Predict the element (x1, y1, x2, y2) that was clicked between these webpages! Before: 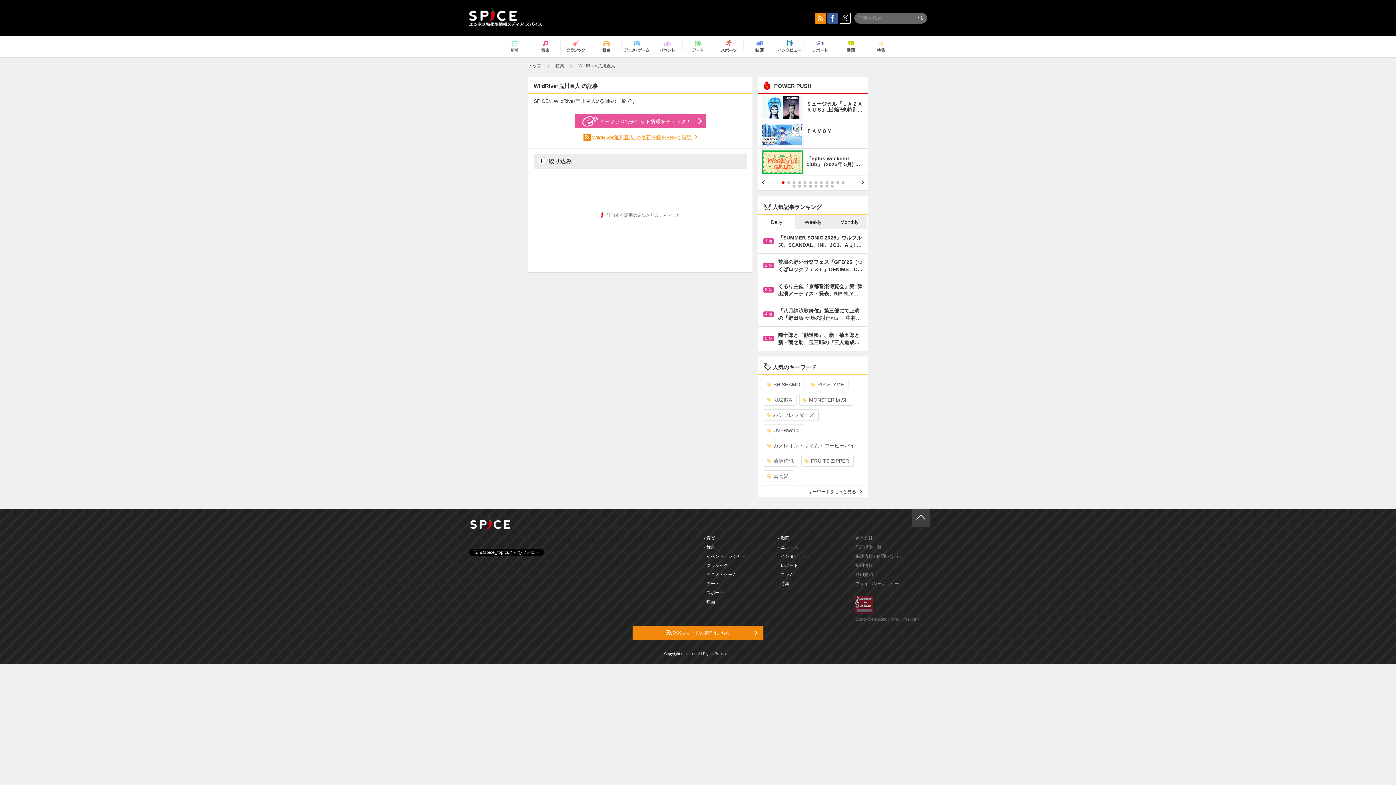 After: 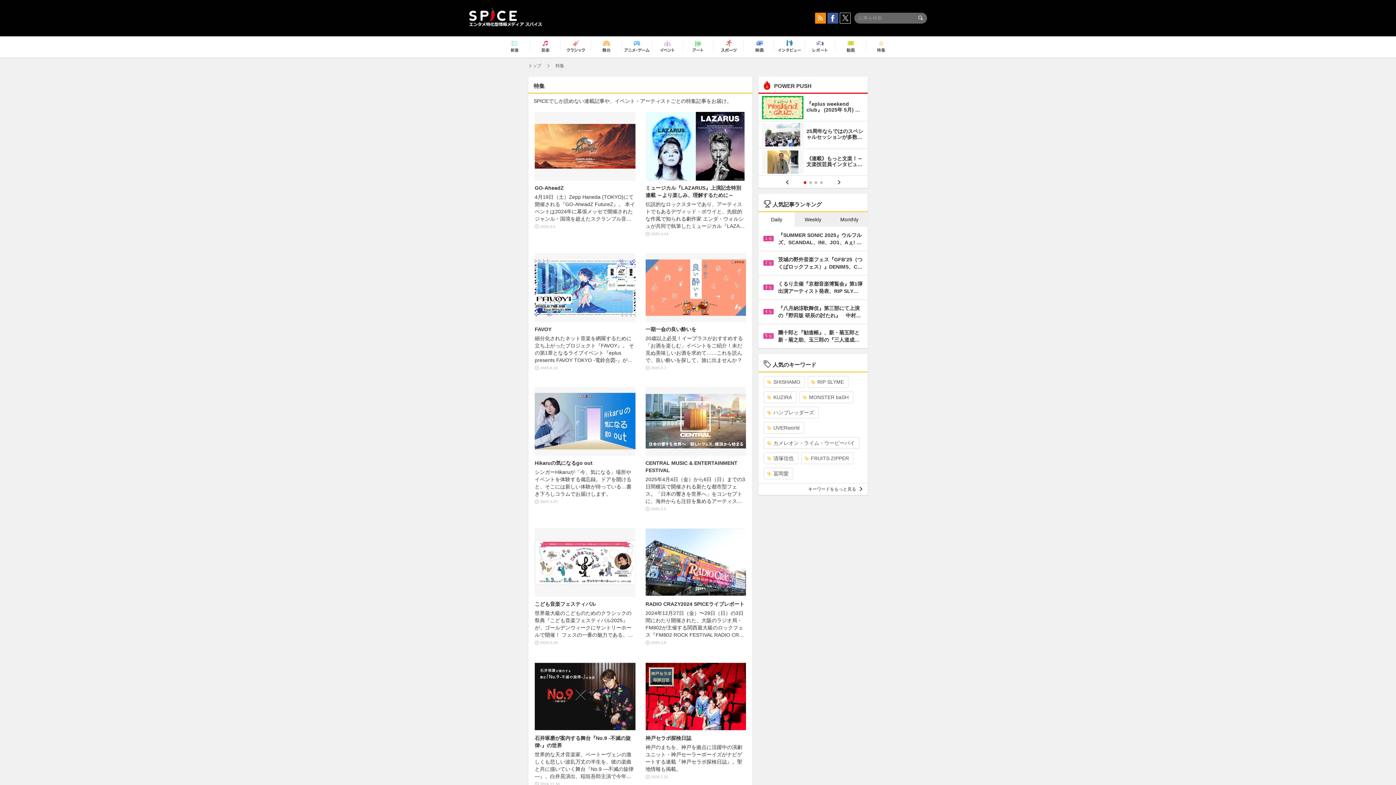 Action: label: - 特集 bbox: (778, 581, 789, 586)